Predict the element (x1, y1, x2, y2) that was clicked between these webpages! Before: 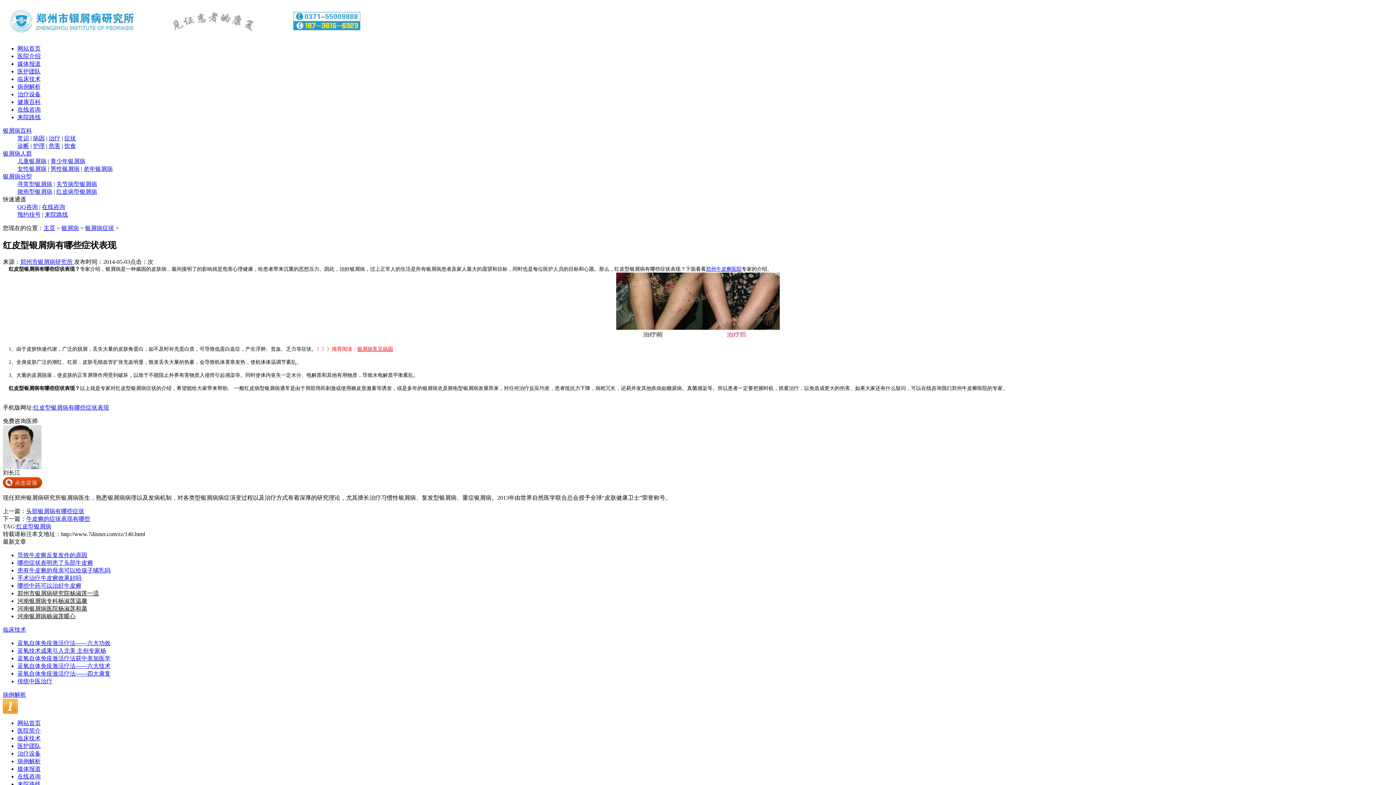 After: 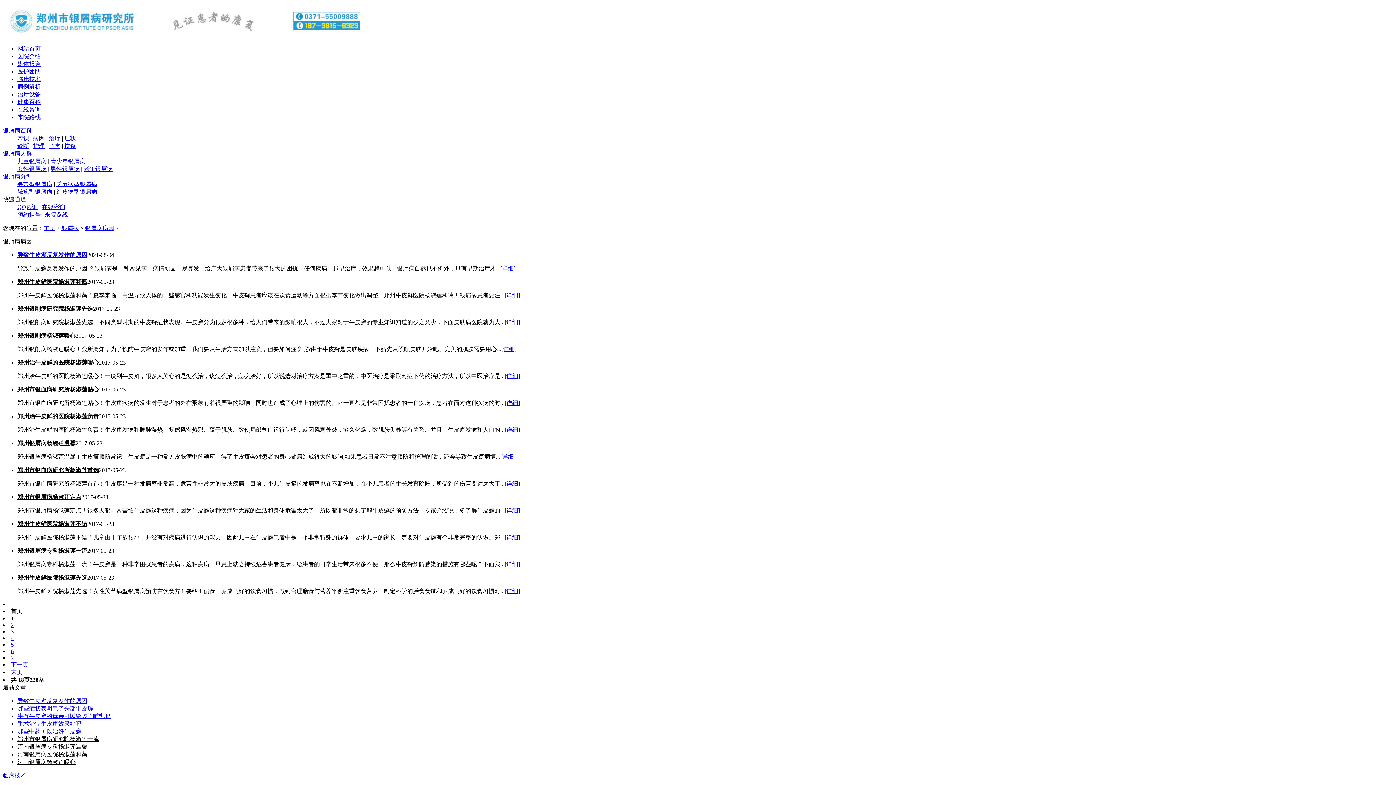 Action: bbox: (33, 135, 44, 141) label: 病因